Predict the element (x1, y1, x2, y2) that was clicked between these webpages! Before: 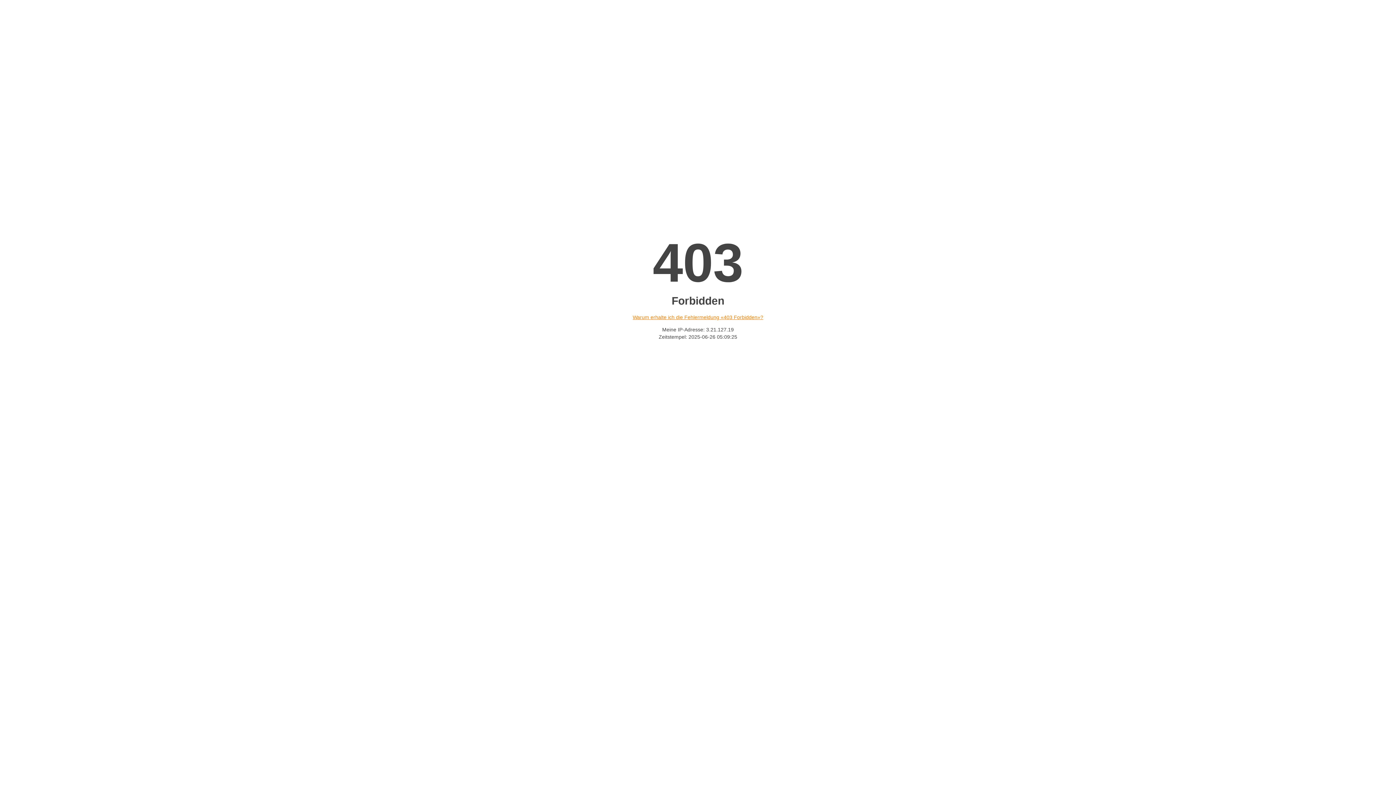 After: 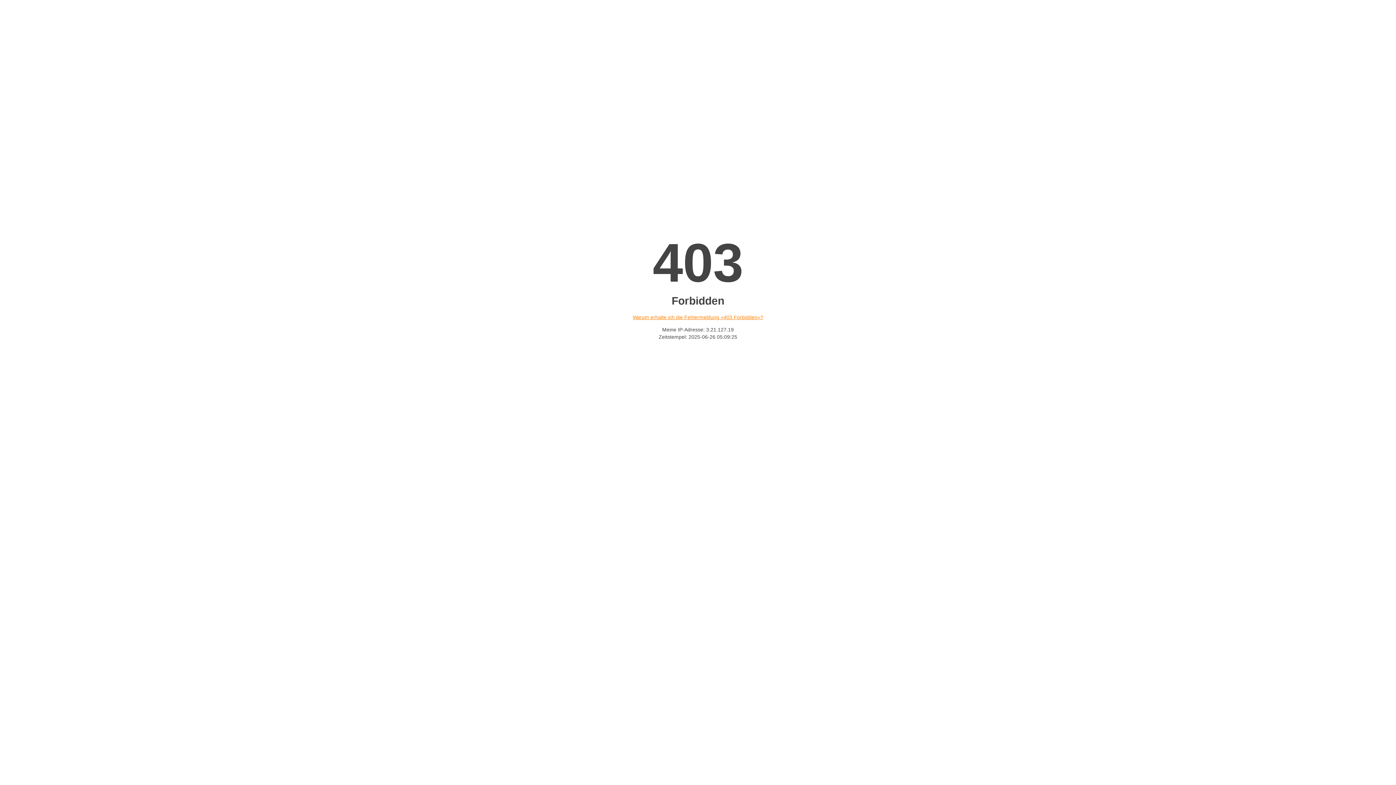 Action: bbox: (632, 314, 763, 320) label: Warum erhalte ich die Fehlermeldung «403 Forbidden»?